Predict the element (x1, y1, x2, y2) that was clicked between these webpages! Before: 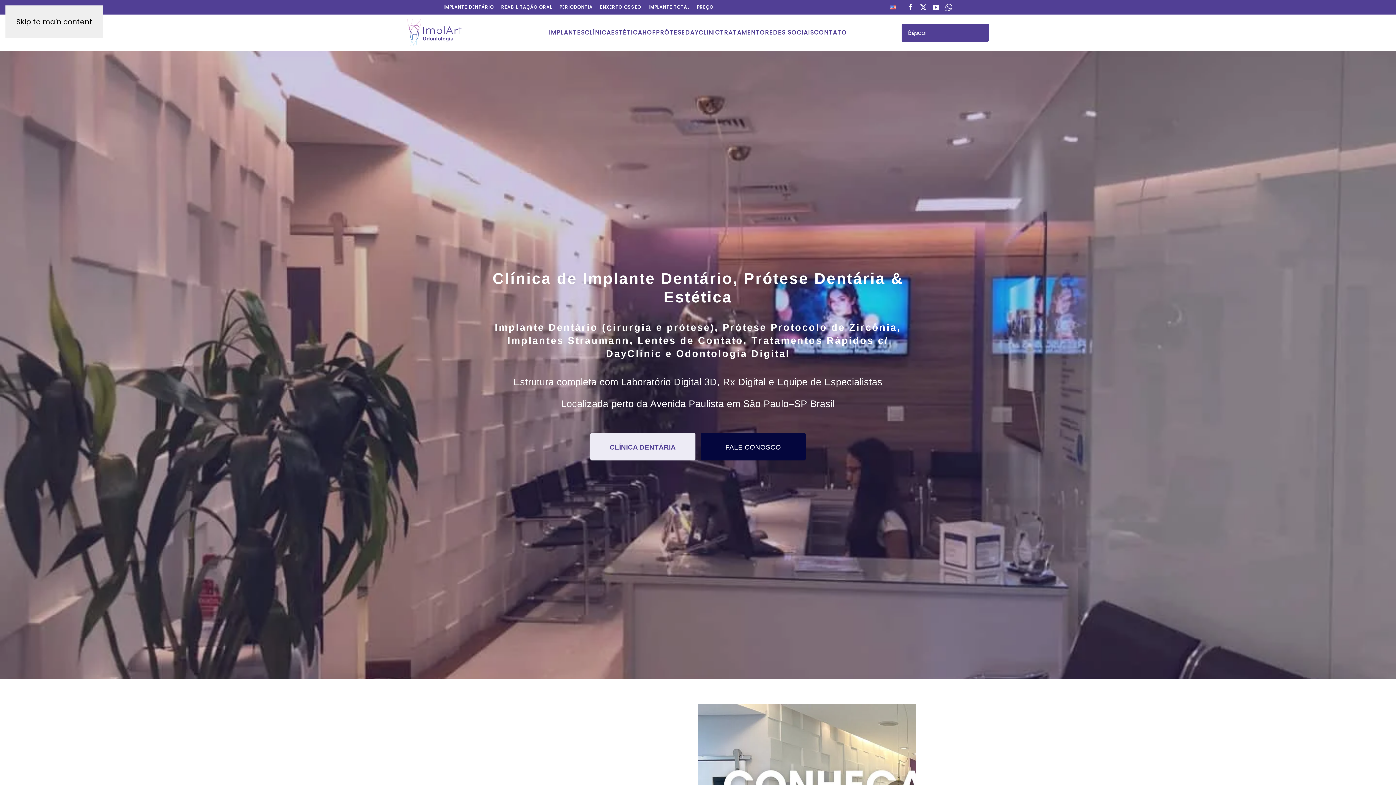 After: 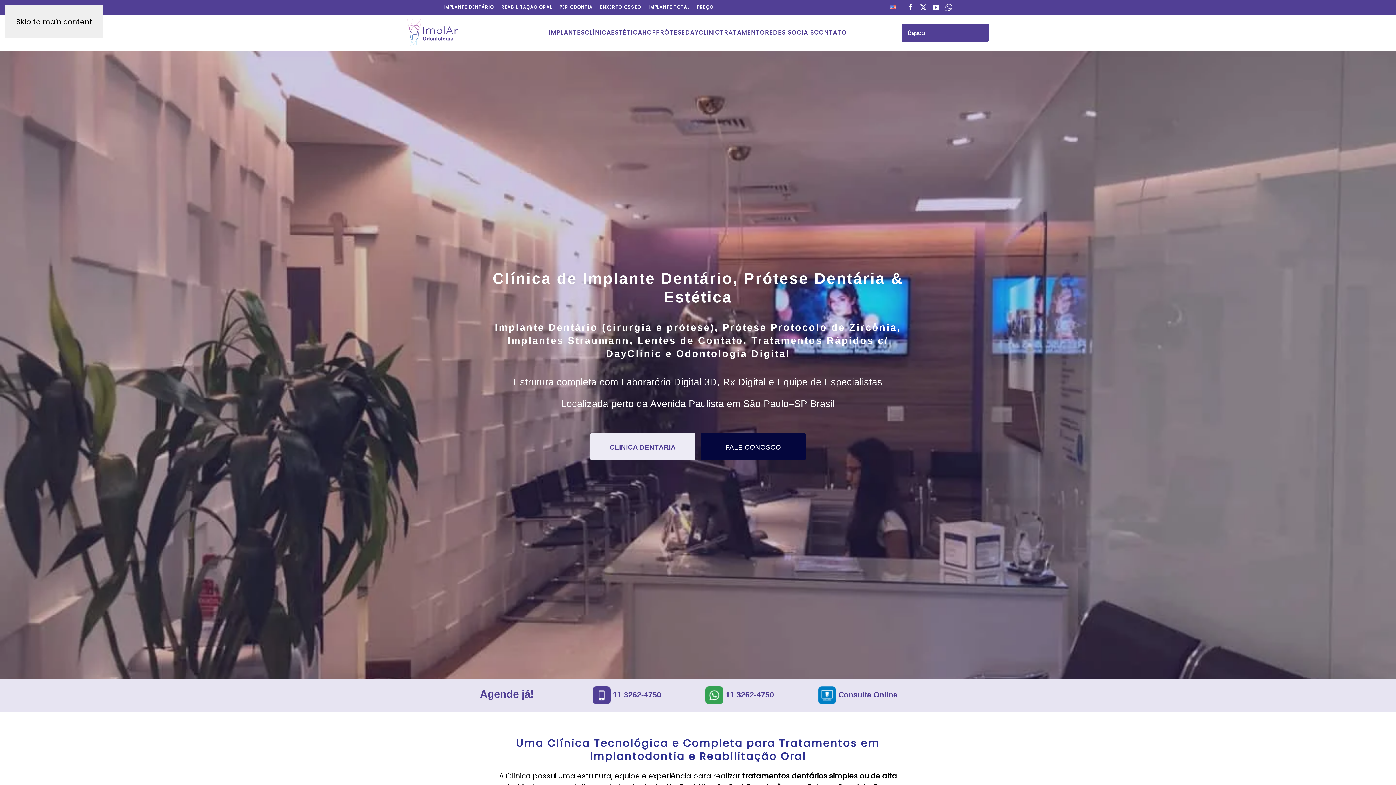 Action: label: https://api.whatsapp.com/send?phone=551132624750&text=&source=&data= bbox: (945, 3, 952, 9)